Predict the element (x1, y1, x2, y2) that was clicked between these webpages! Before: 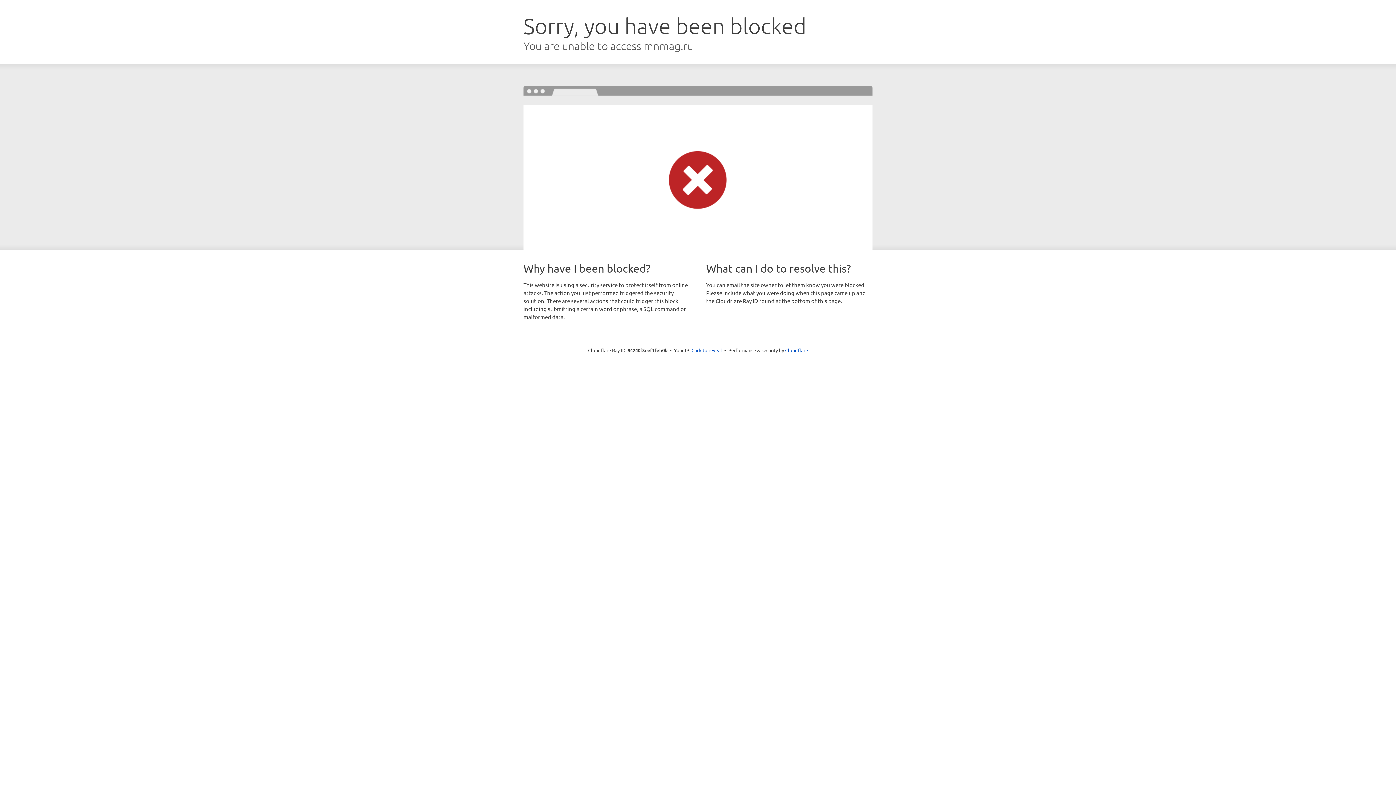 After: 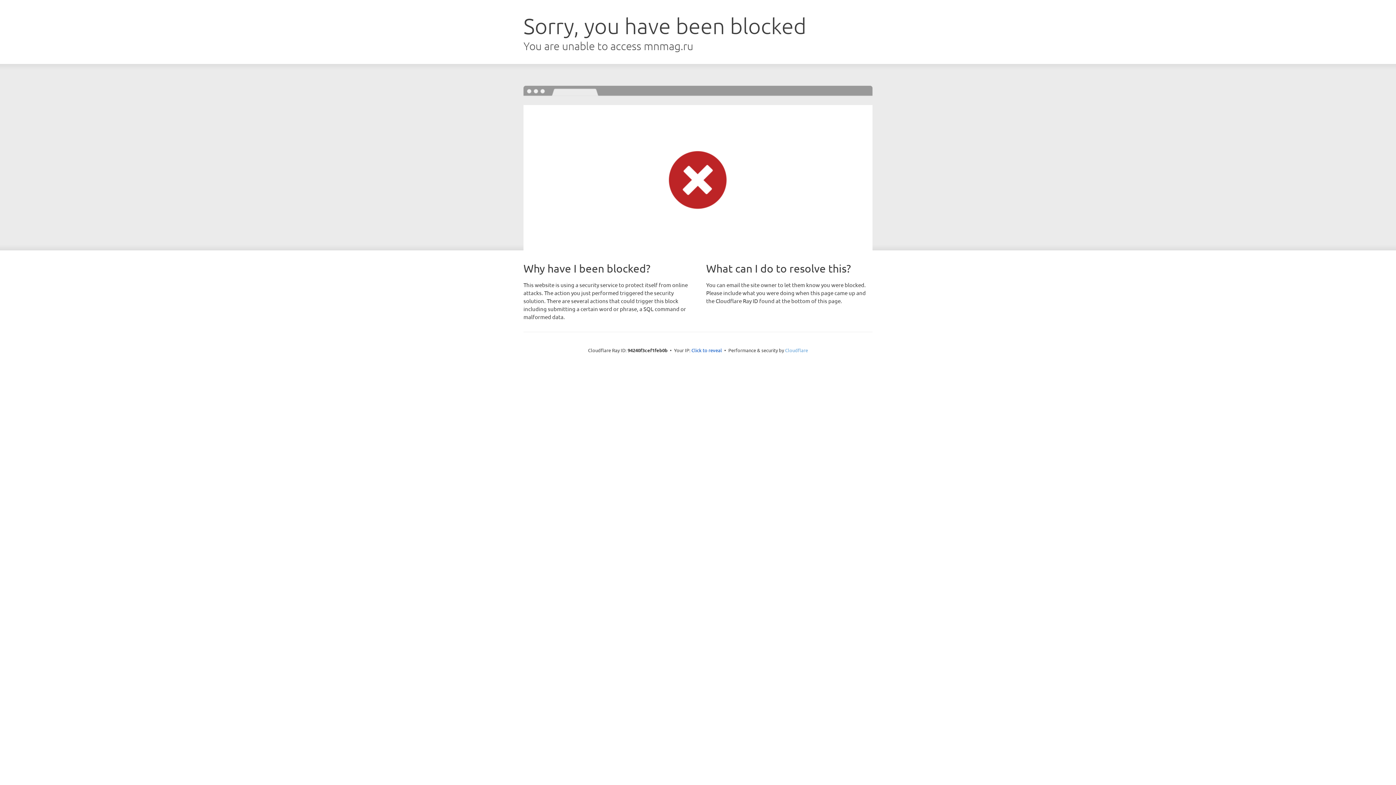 Action: label: Cloudflare bbox: (785, 347, 808, 353)